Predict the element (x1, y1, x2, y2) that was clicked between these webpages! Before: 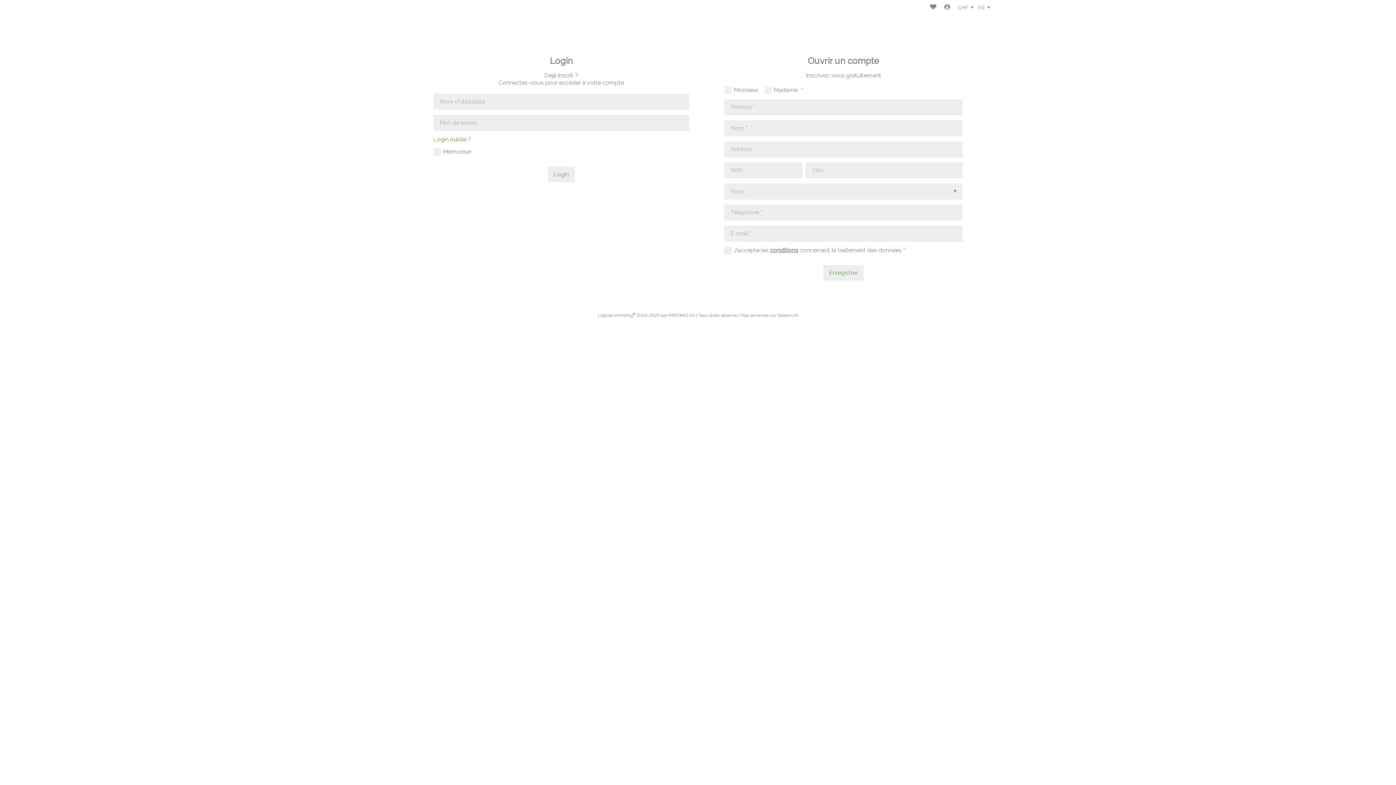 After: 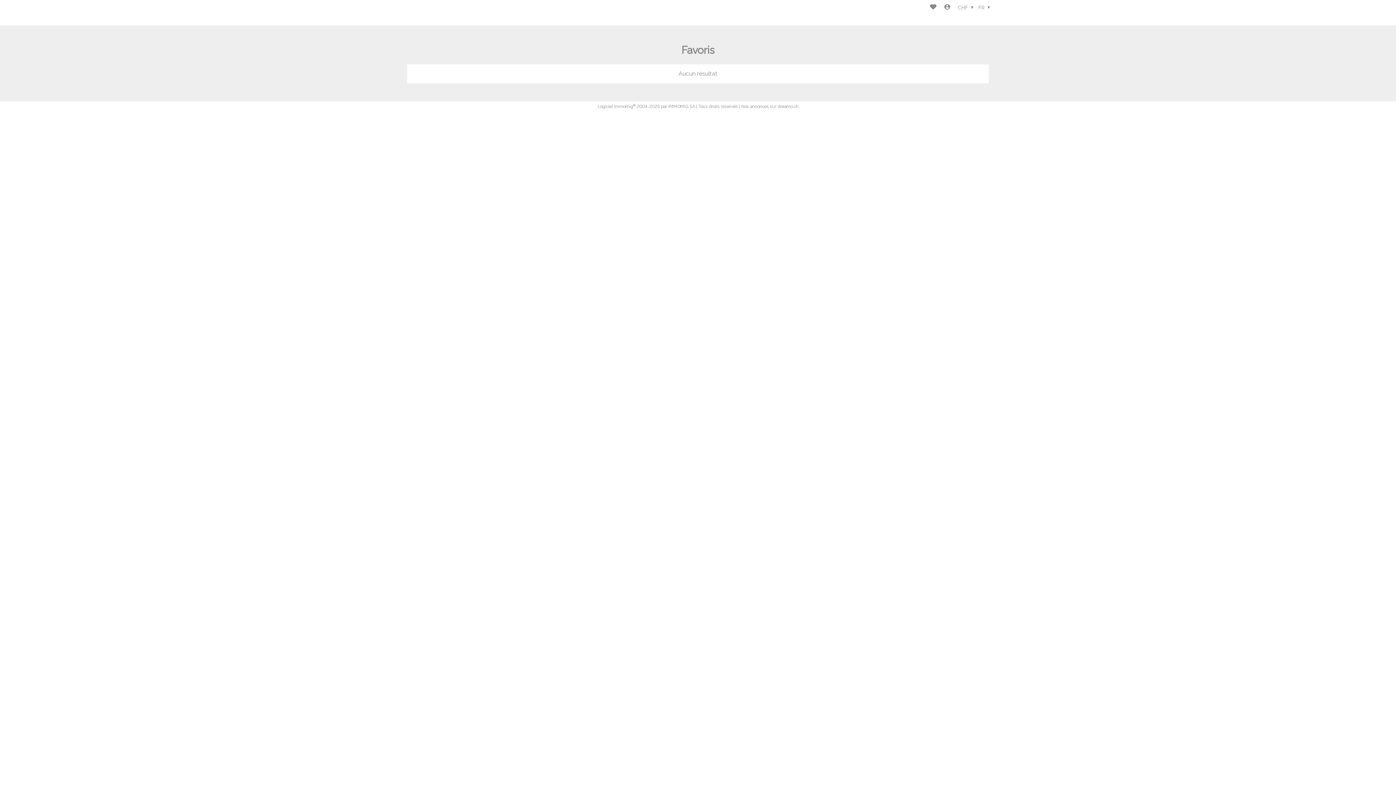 Action: label: Favoris bbox: (930, 3, 936, 11)